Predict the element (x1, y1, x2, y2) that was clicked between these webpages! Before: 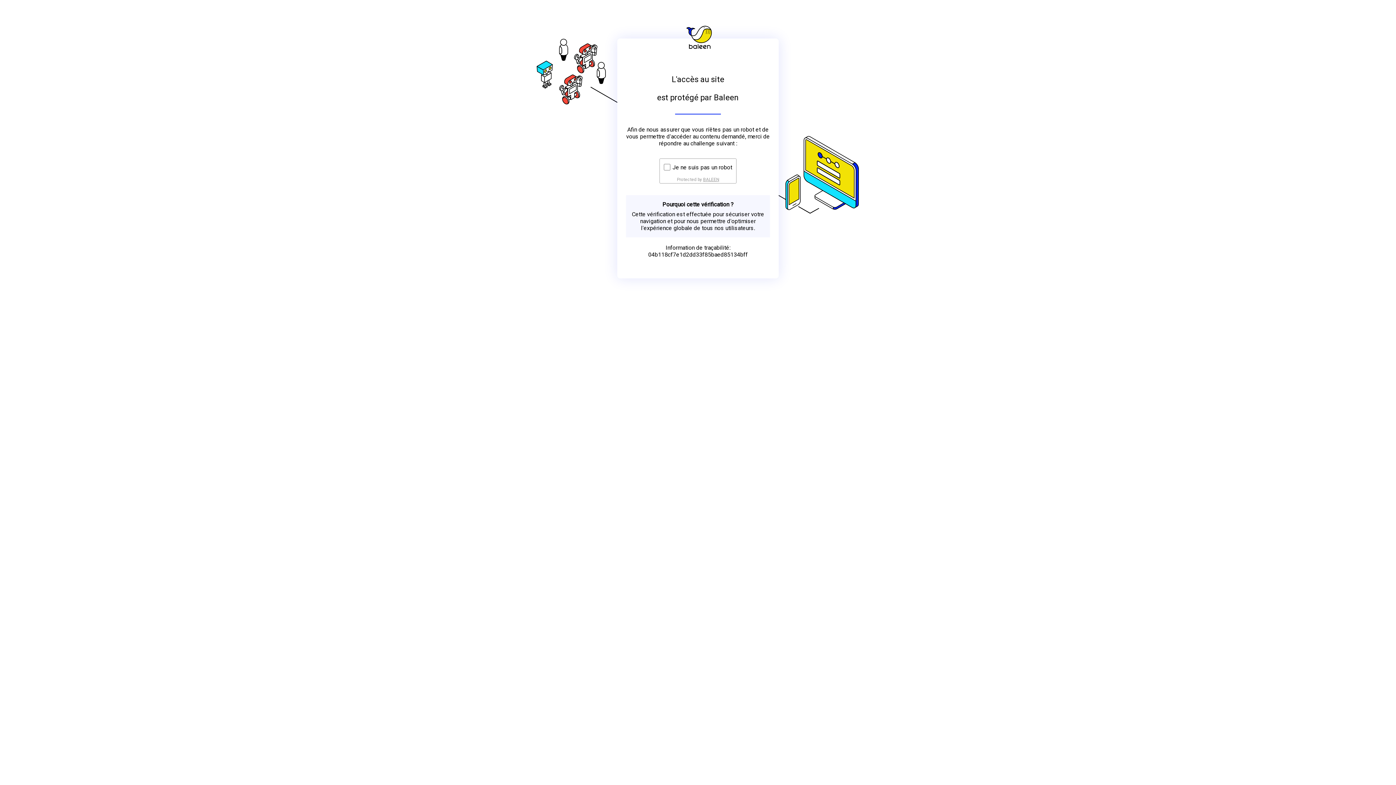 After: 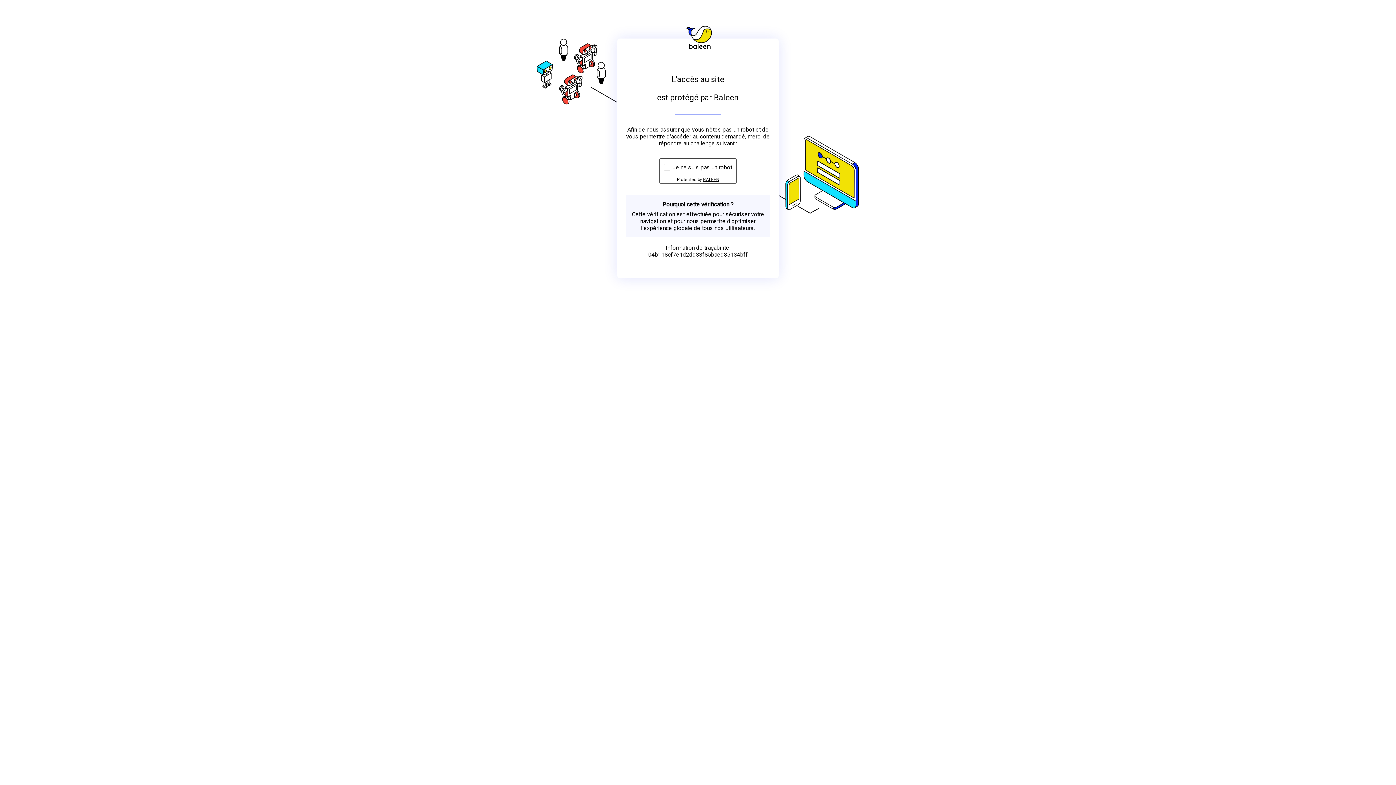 Action: label: BALEEN bbox: (703, 176, 719, 182)